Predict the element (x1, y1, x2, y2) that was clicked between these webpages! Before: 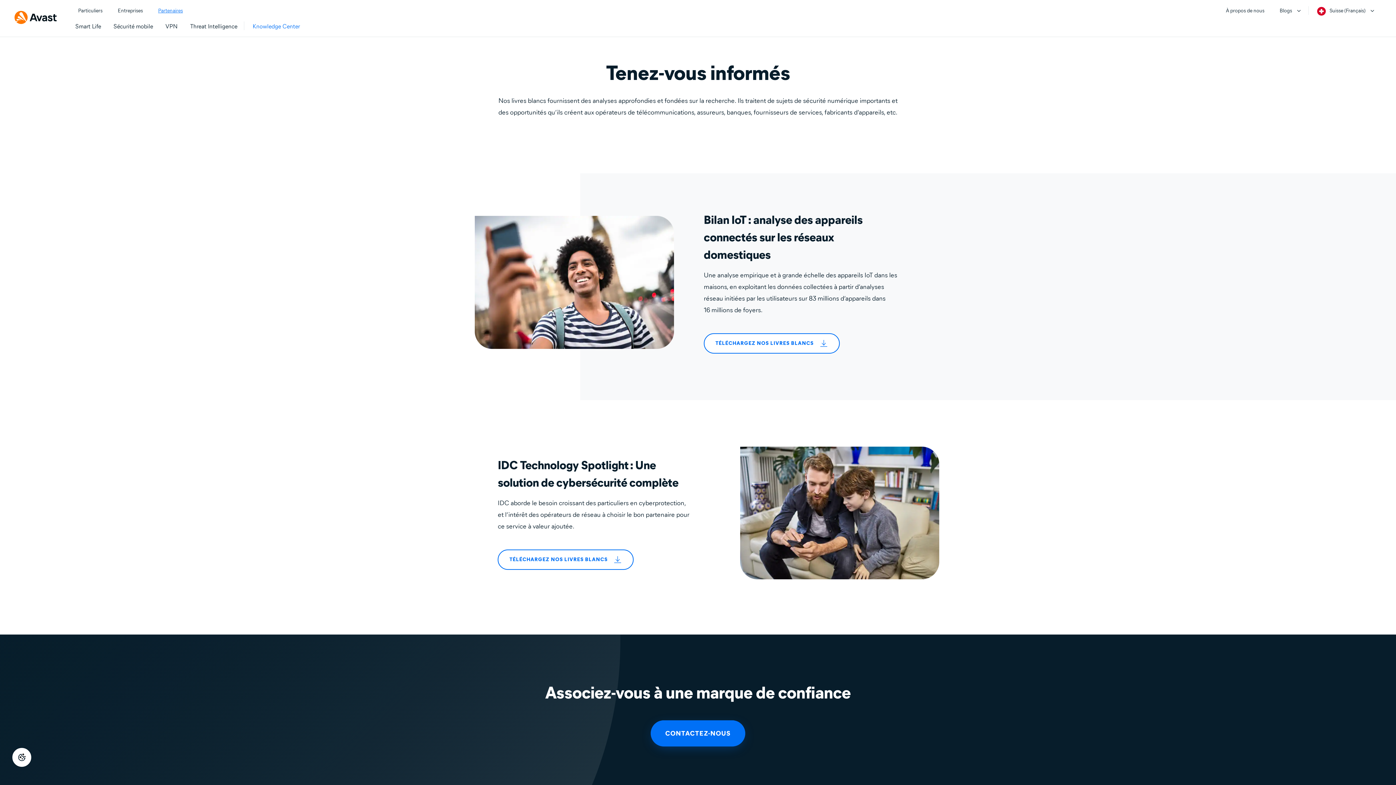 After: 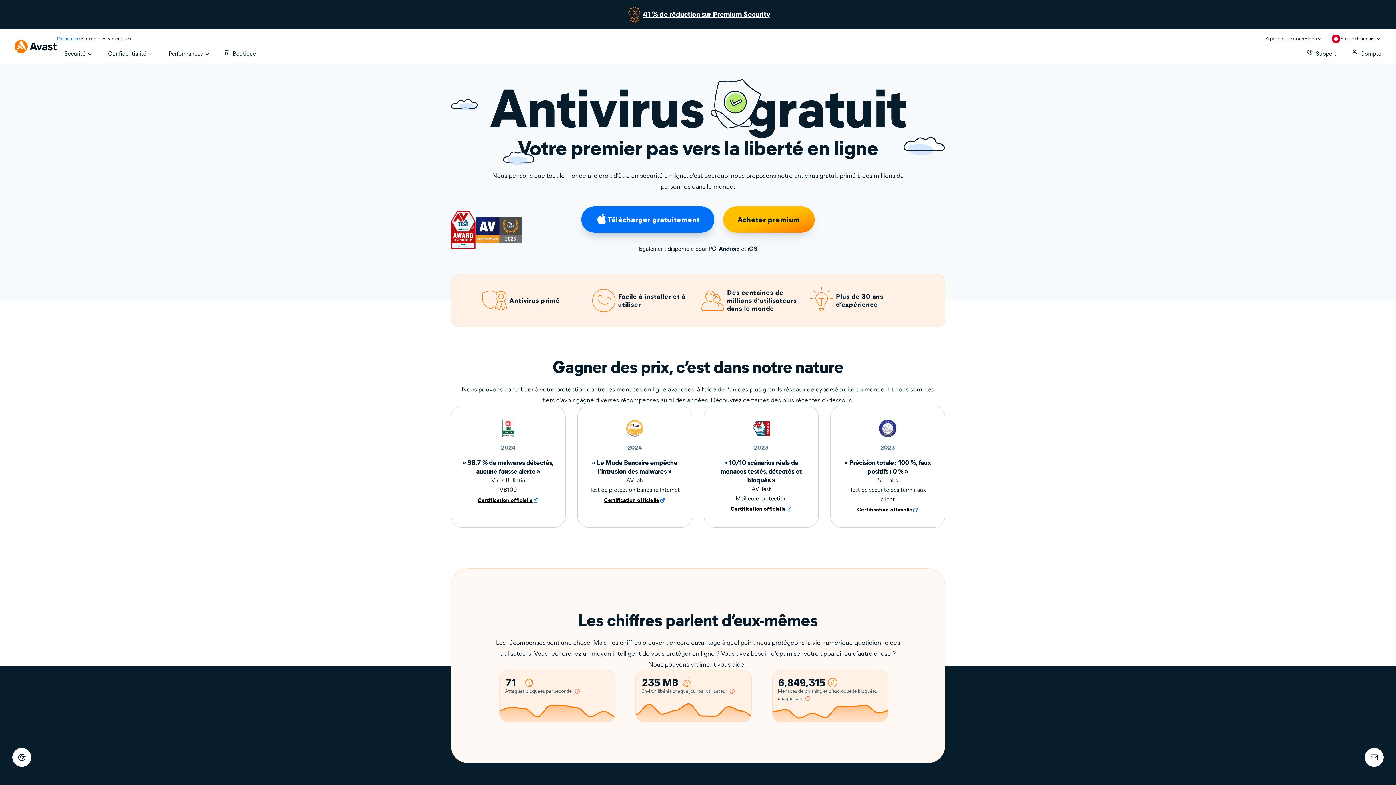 Action: bbox: (14, 10, 56, 24)